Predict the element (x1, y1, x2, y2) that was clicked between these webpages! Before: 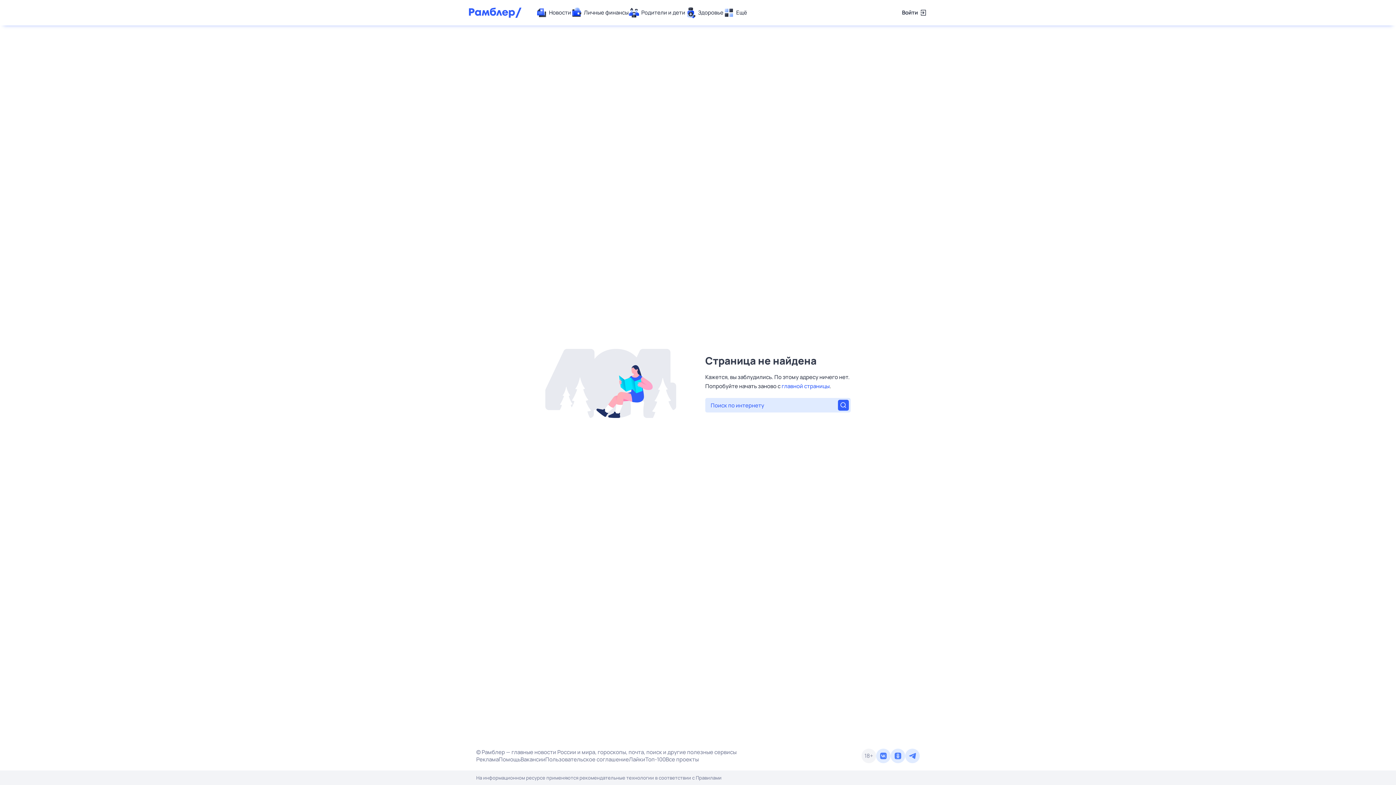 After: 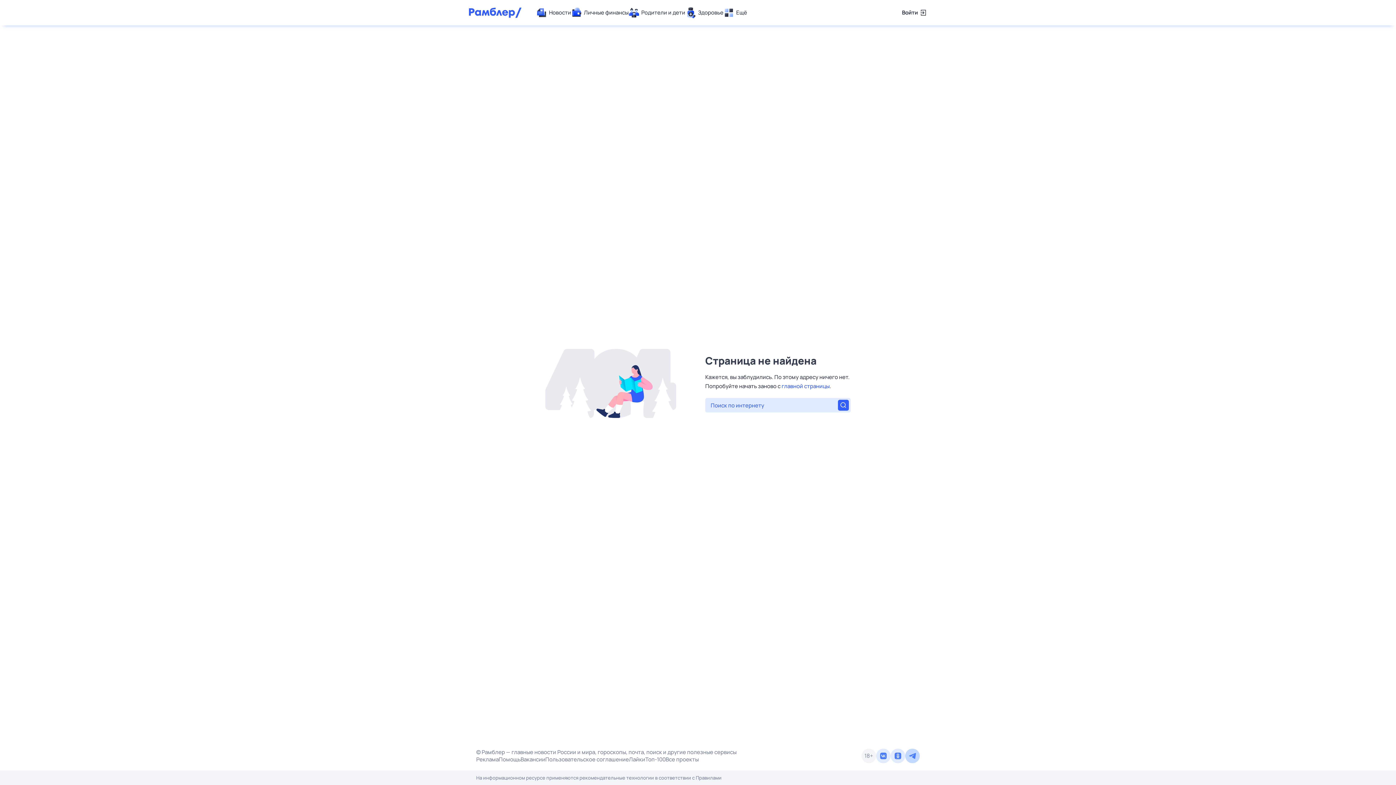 Action: bbox: (905, 749, 920, 763)